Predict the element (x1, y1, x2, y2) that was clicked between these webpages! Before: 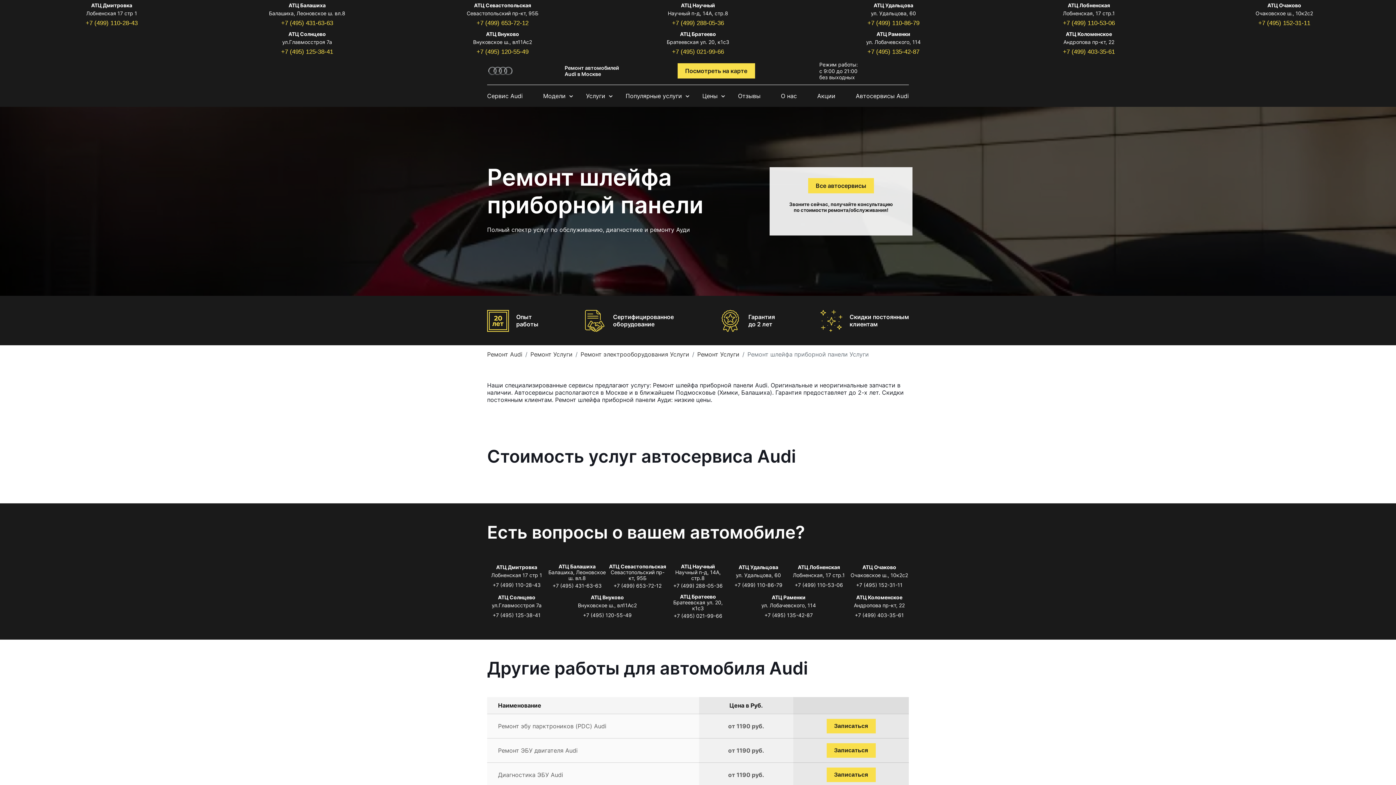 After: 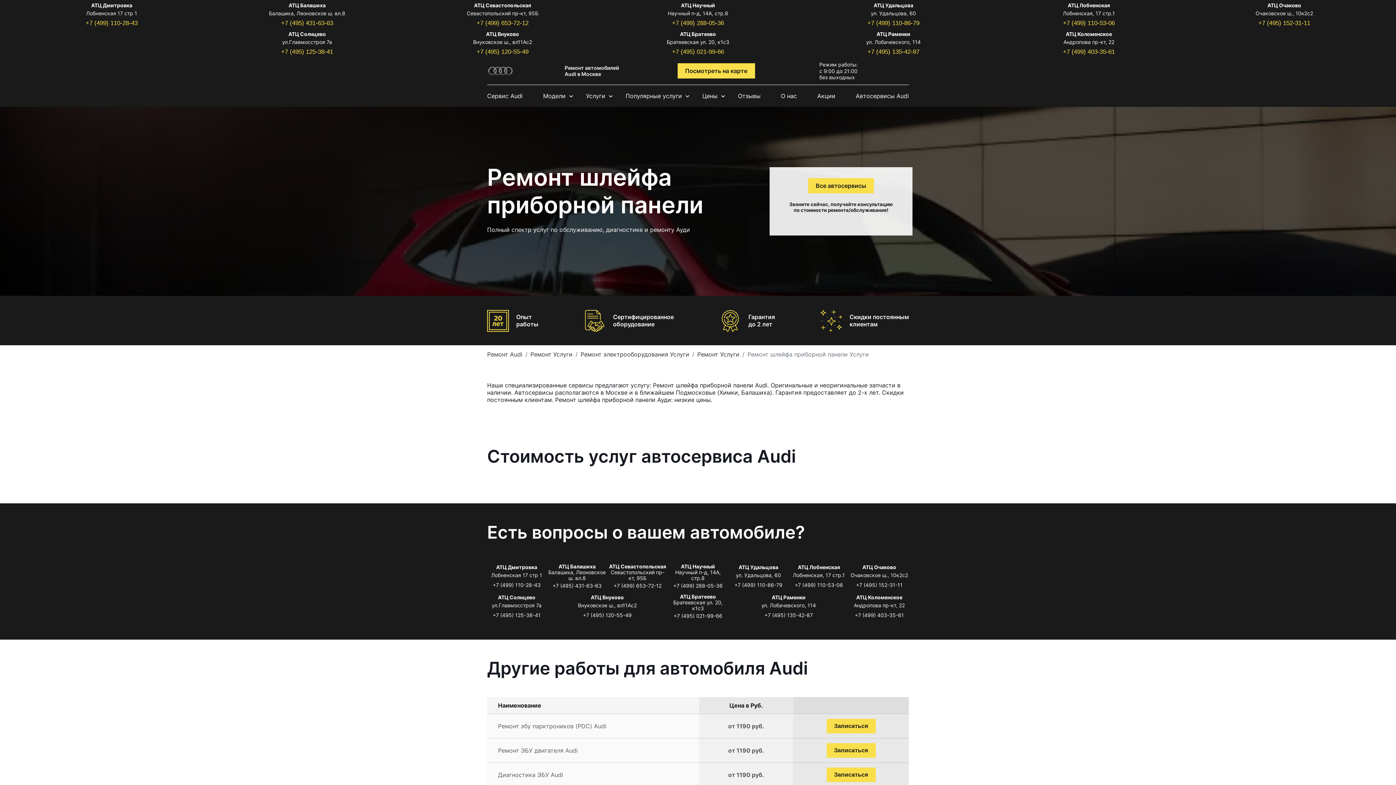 Action: bbox: (281, 49, 333, 54) label: +7 (495) 125-38-41